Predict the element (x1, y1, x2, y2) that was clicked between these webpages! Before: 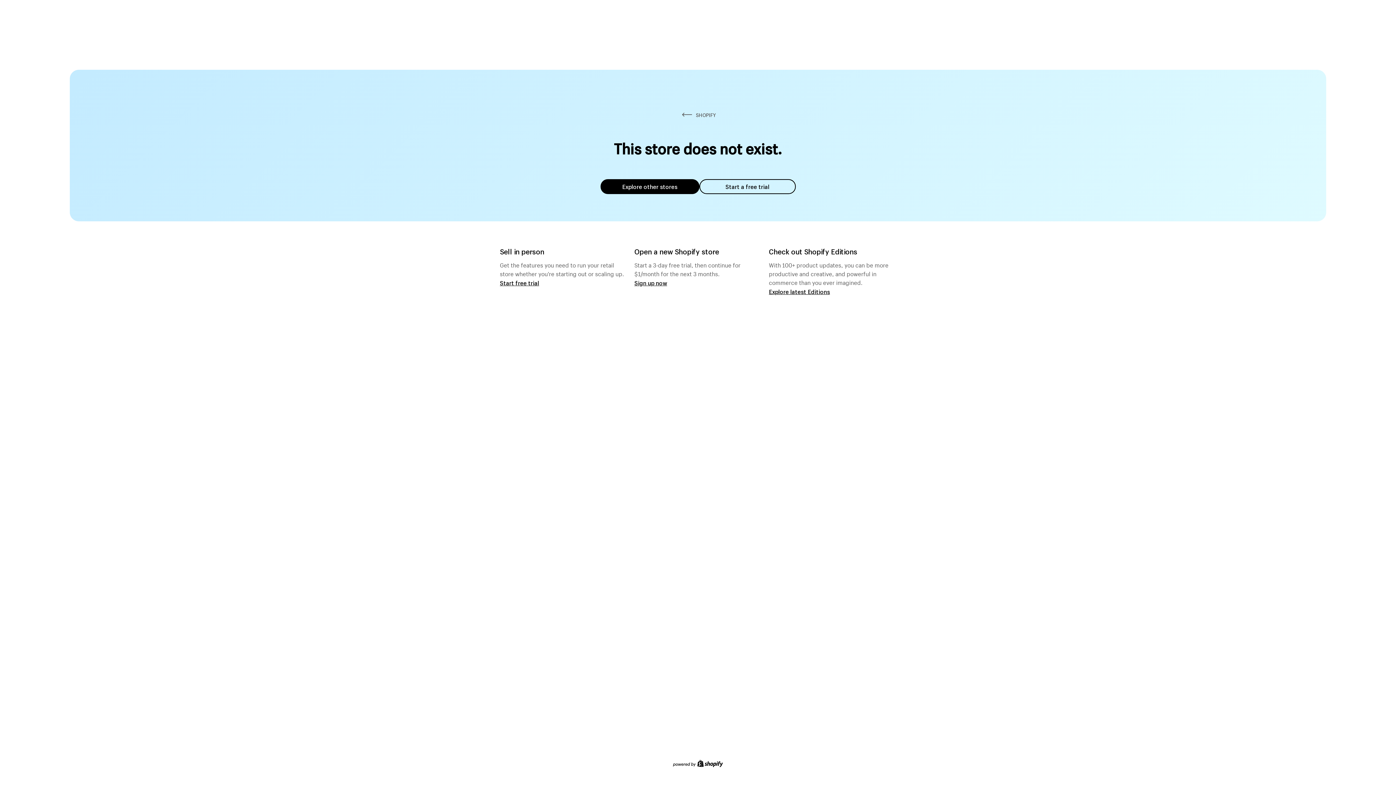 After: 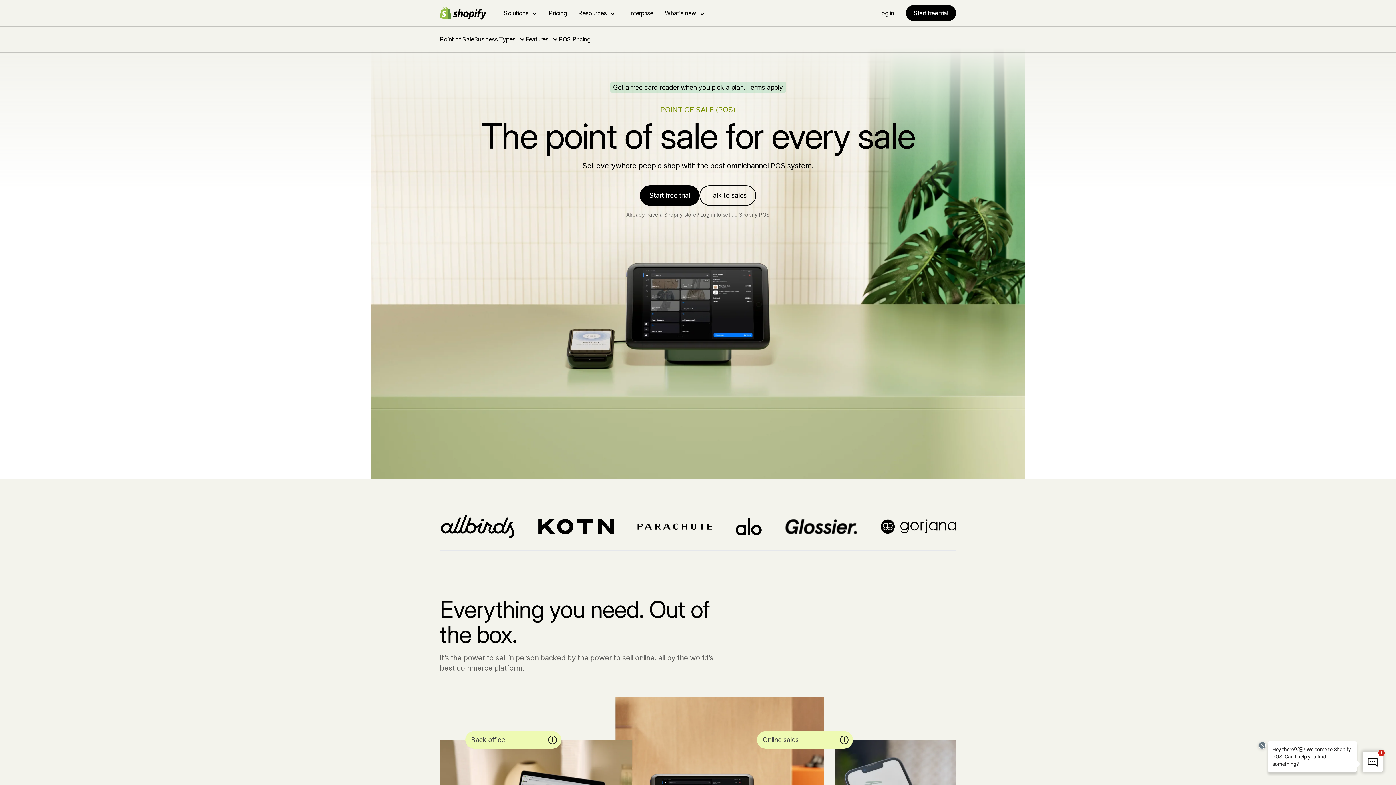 Action: bbox: (500, 279, 539, 286) label: Start free trial